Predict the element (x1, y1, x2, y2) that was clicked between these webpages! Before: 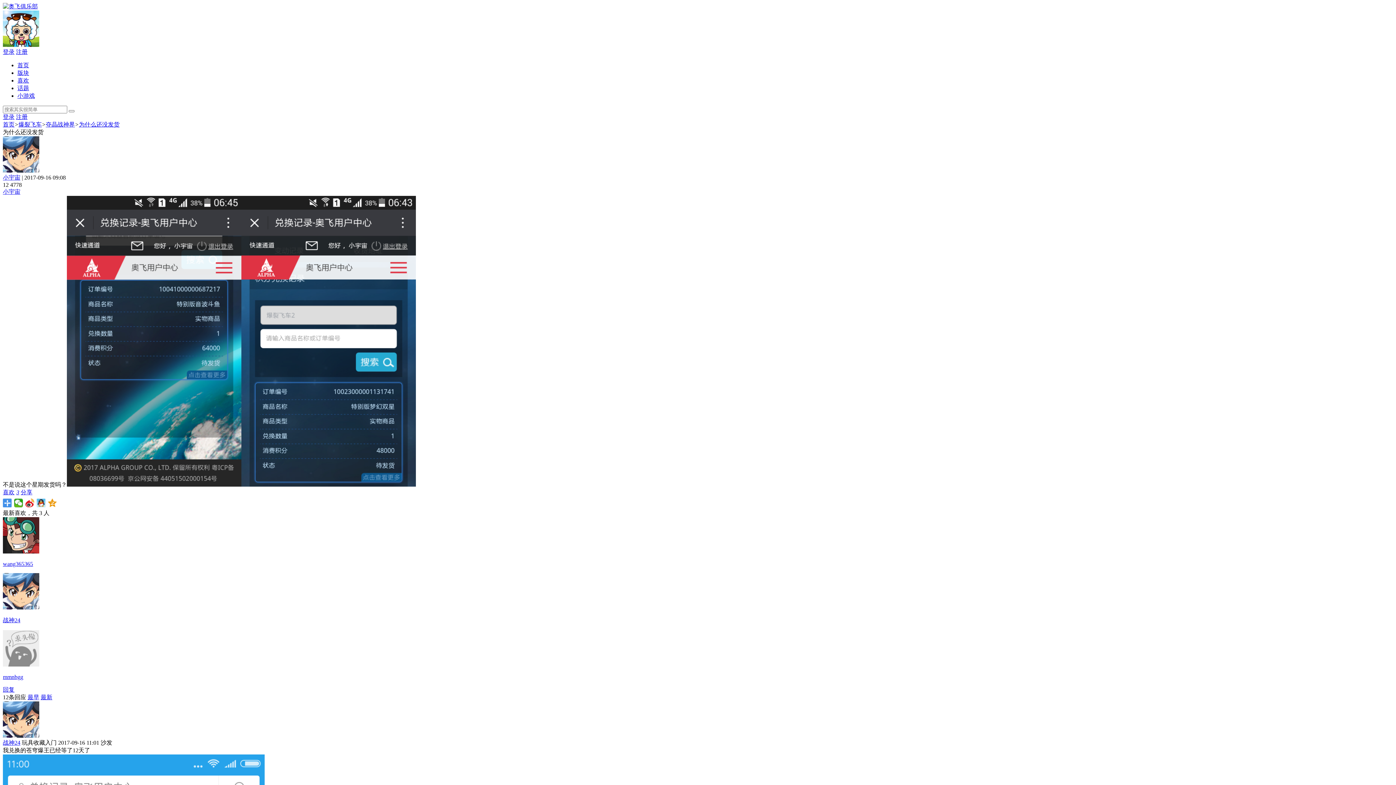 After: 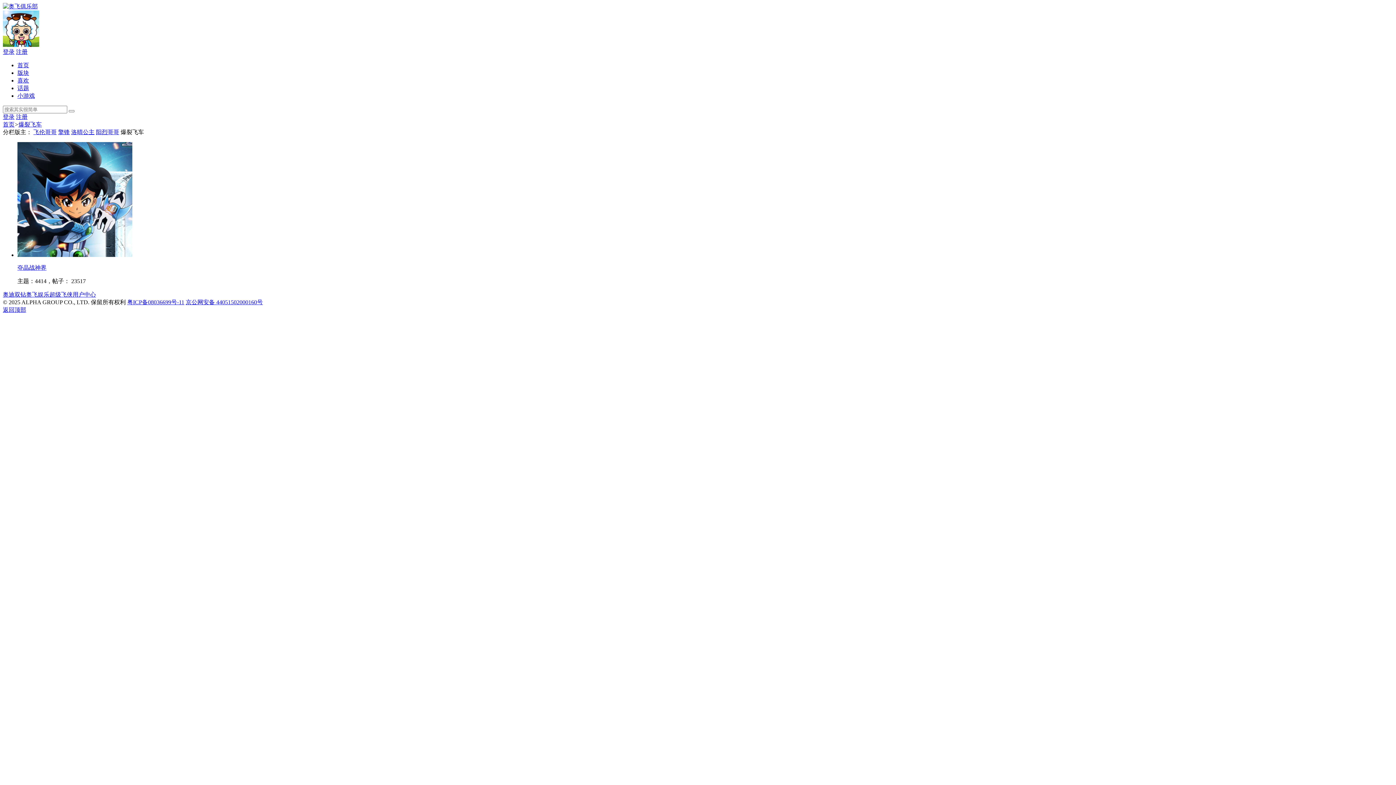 Action: label: 爆裂飞车 bbox: (18, 121, 41, 127)